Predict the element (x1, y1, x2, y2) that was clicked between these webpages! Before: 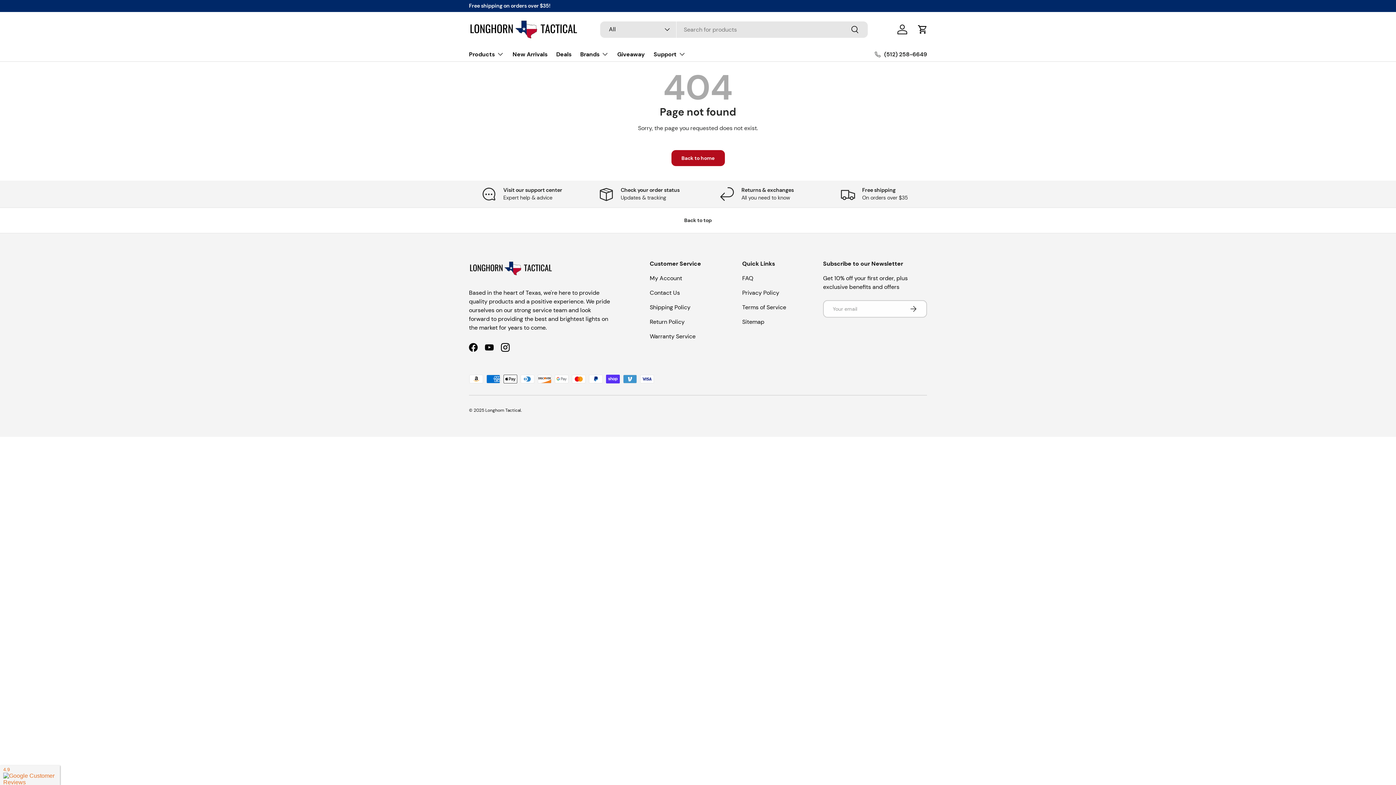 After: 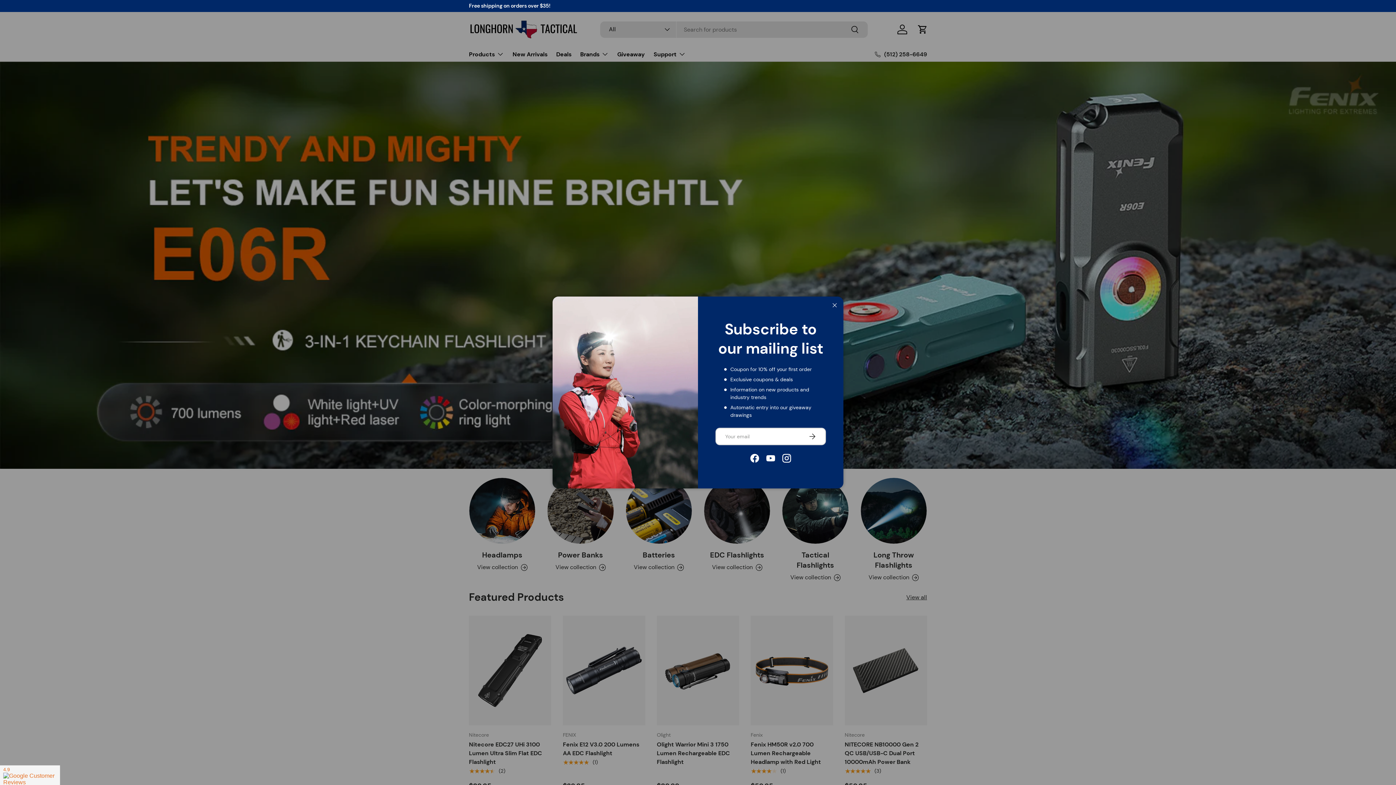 Action: label: Longhorn Tactical bbox: (485, 407, 521, 413)